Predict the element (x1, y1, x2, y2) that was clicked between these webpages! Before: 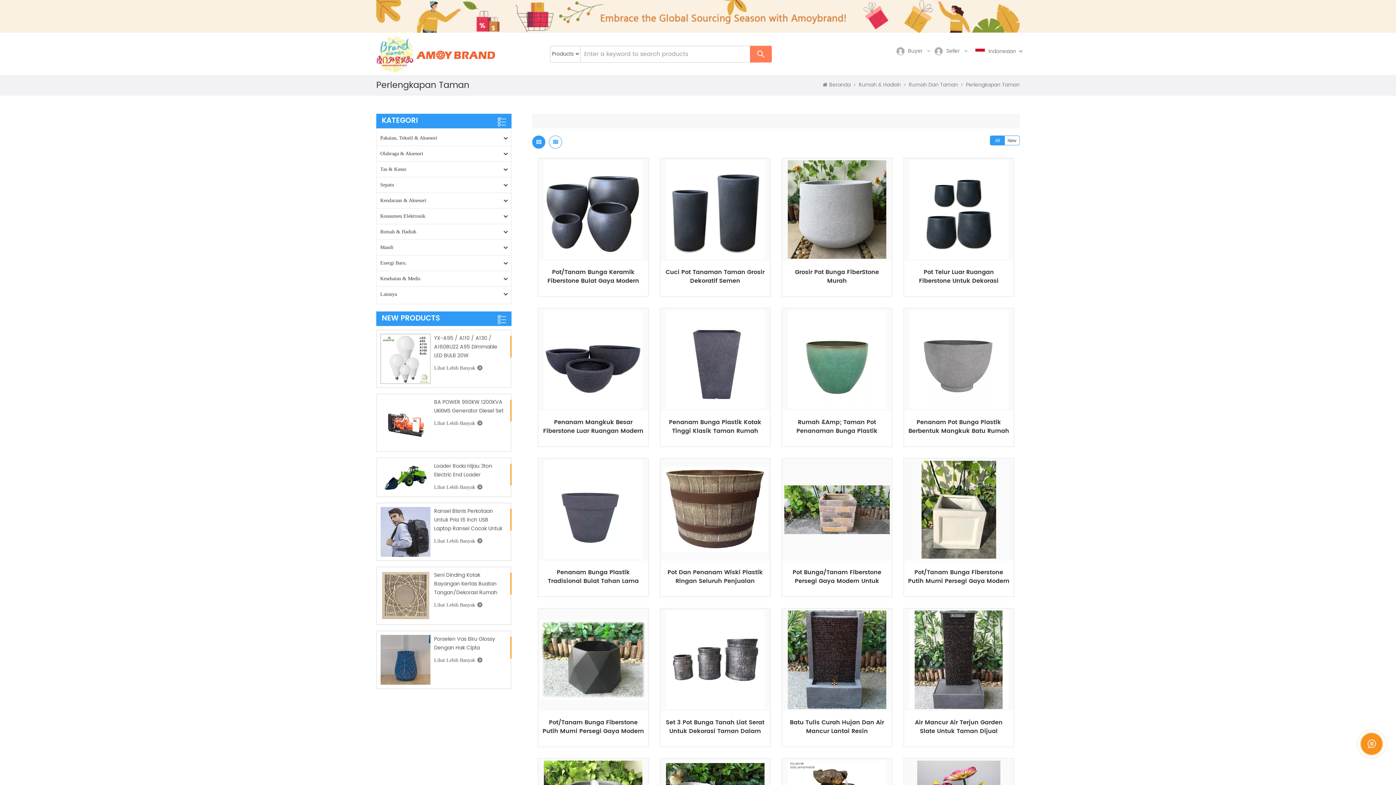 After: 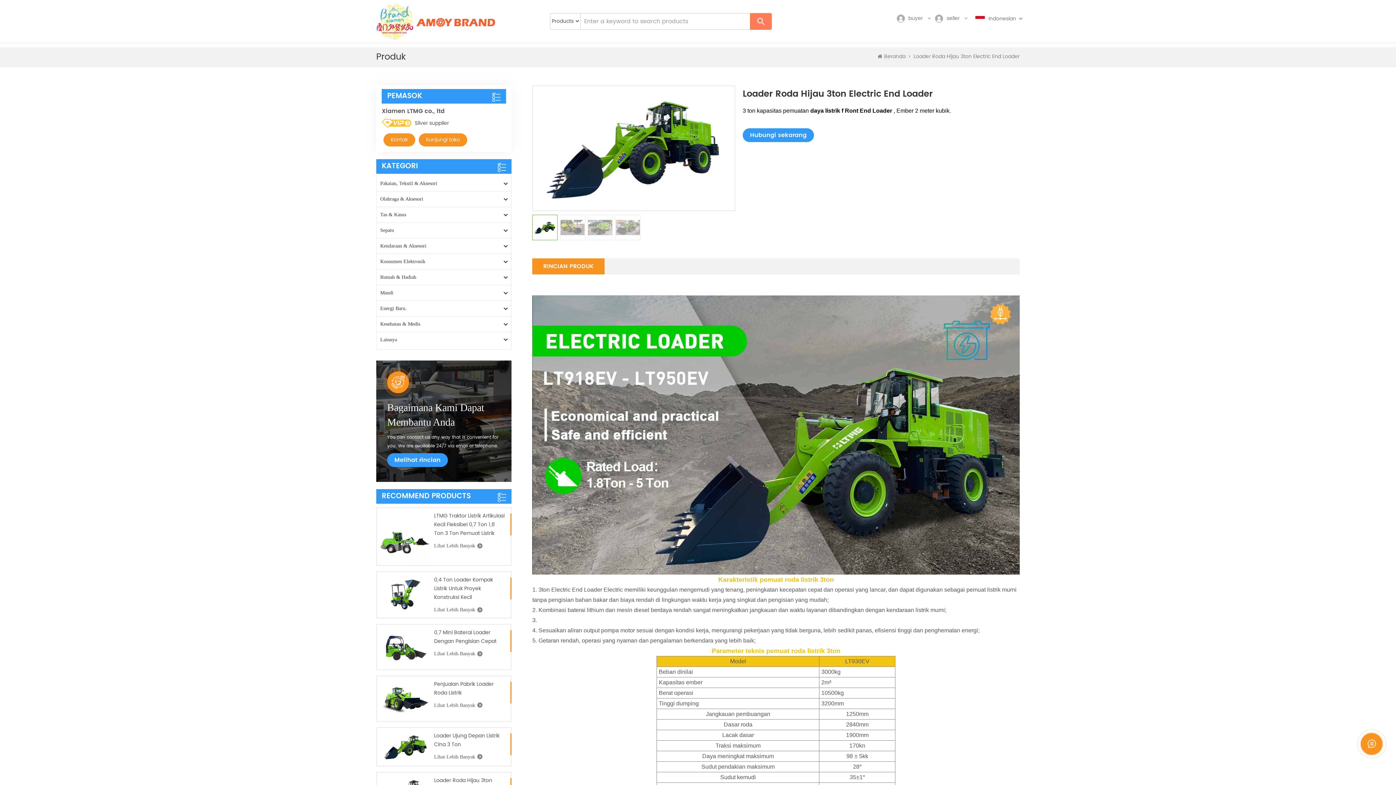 Action: label: Loader Roda Hijau 3ton Electric End Loader bbox: (434, 462, 505, 479)